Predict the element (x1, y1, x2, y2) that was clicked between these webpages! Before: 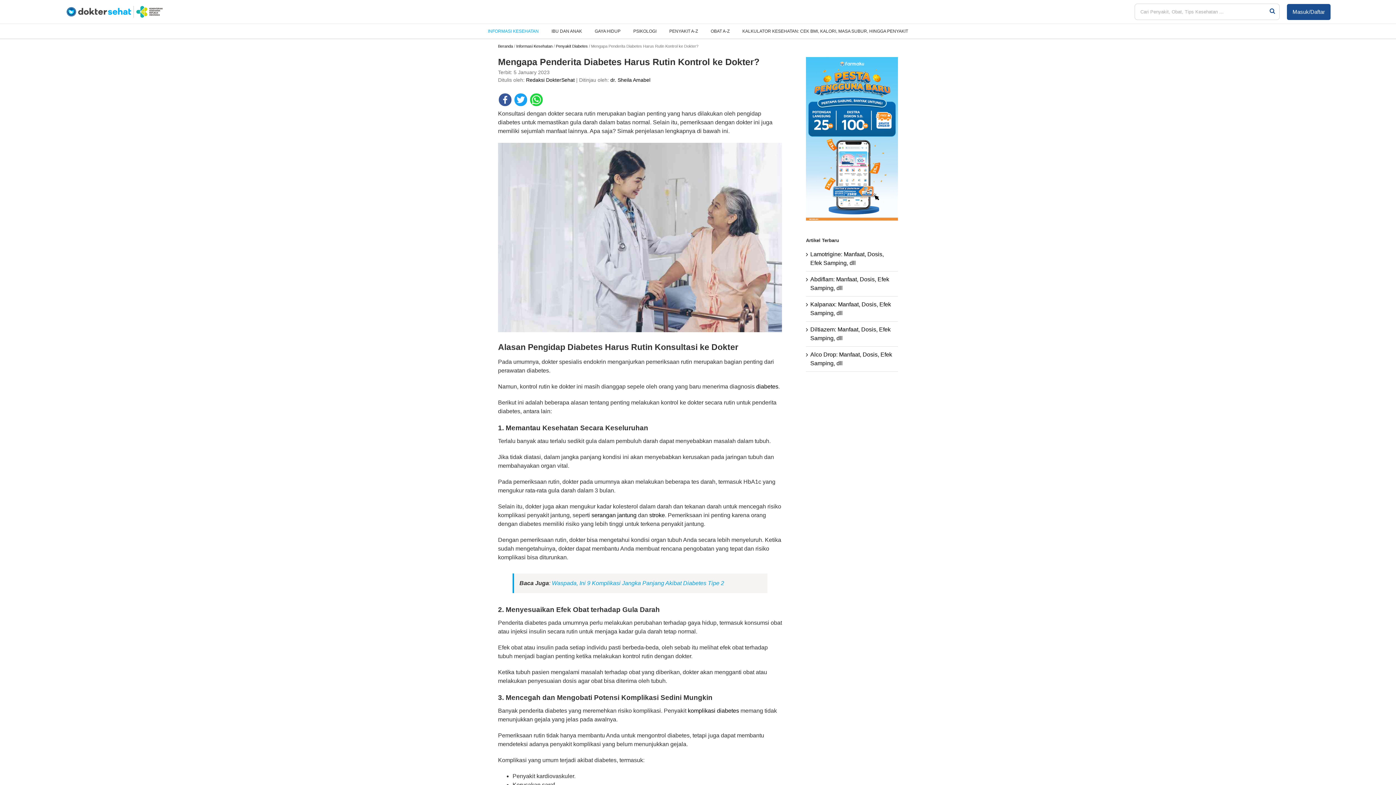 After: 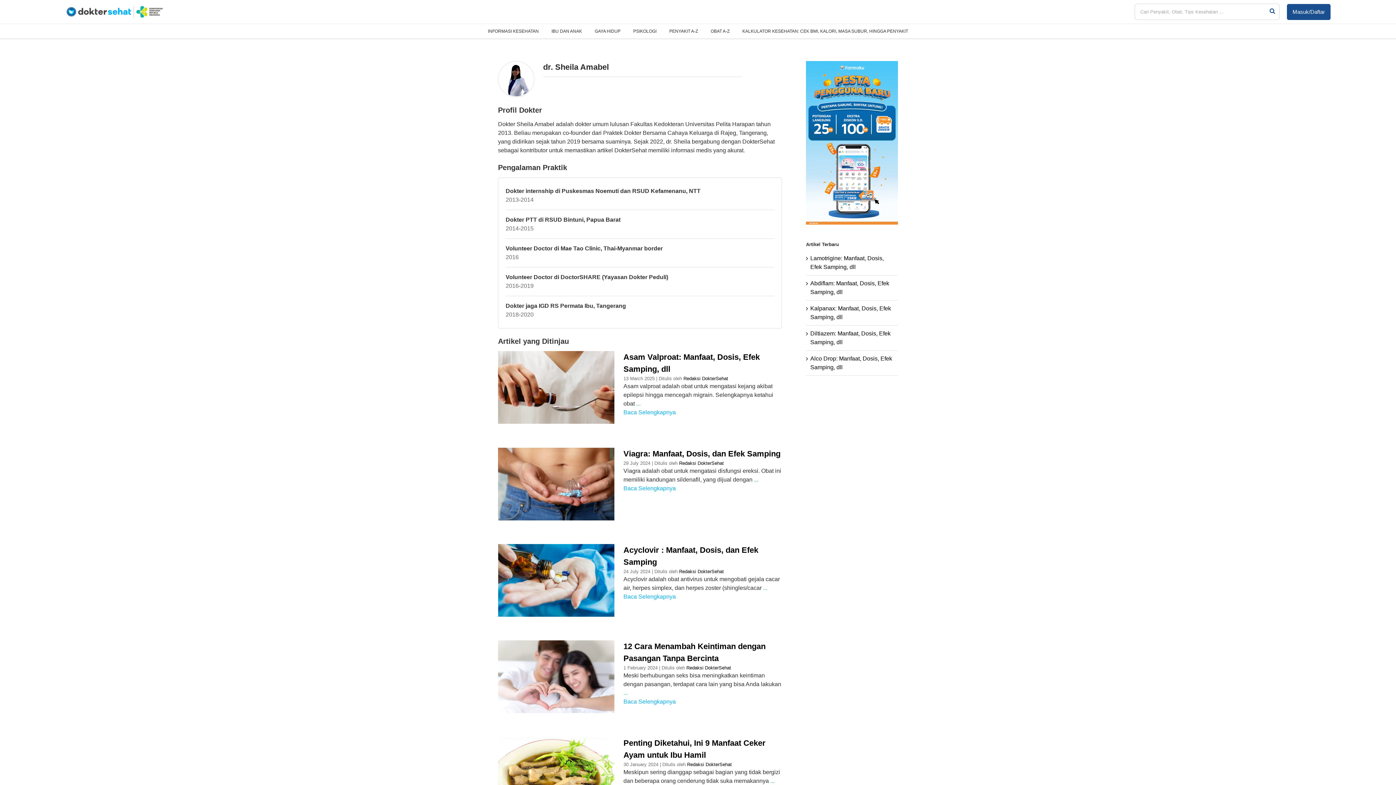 Action: bbox: (610, 77, 650, 82) label: dr. Sheila Amabel